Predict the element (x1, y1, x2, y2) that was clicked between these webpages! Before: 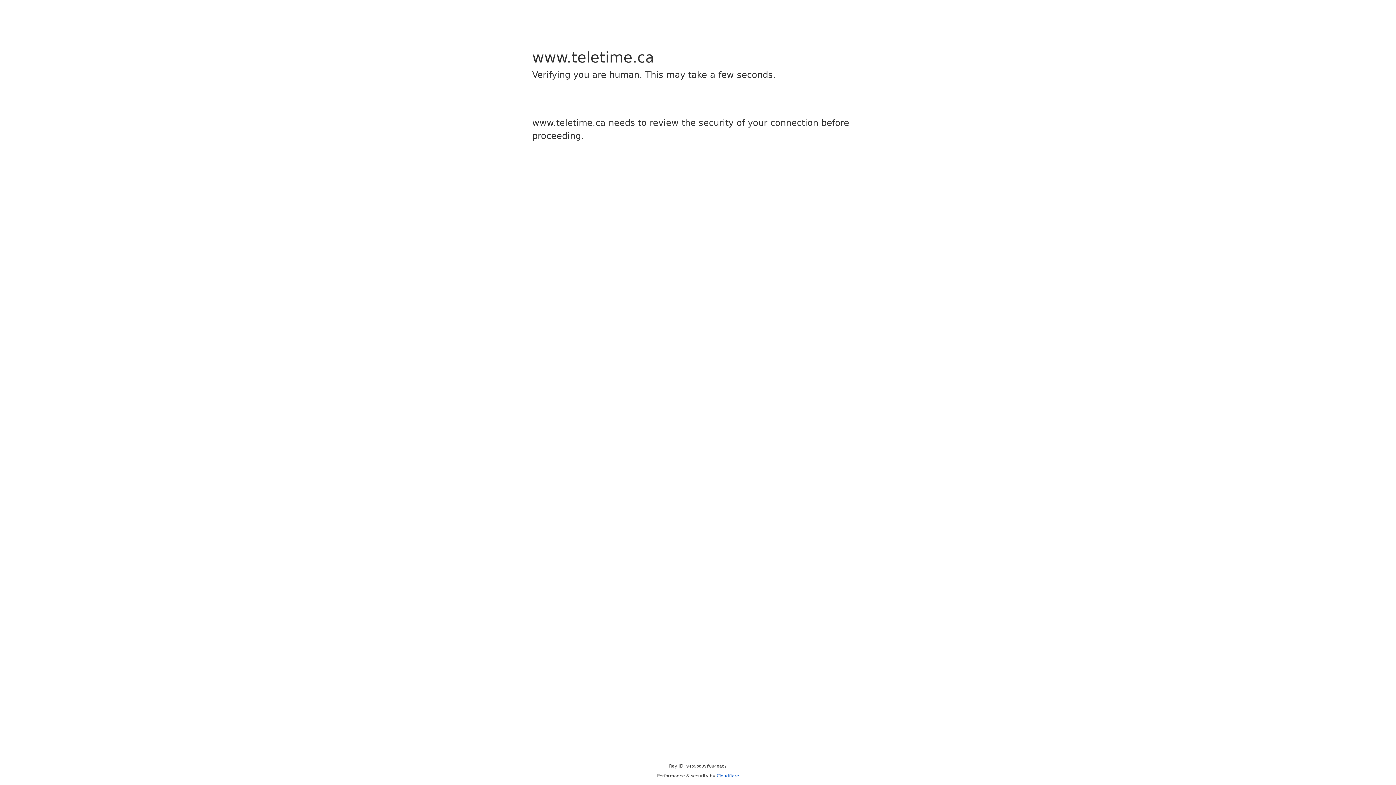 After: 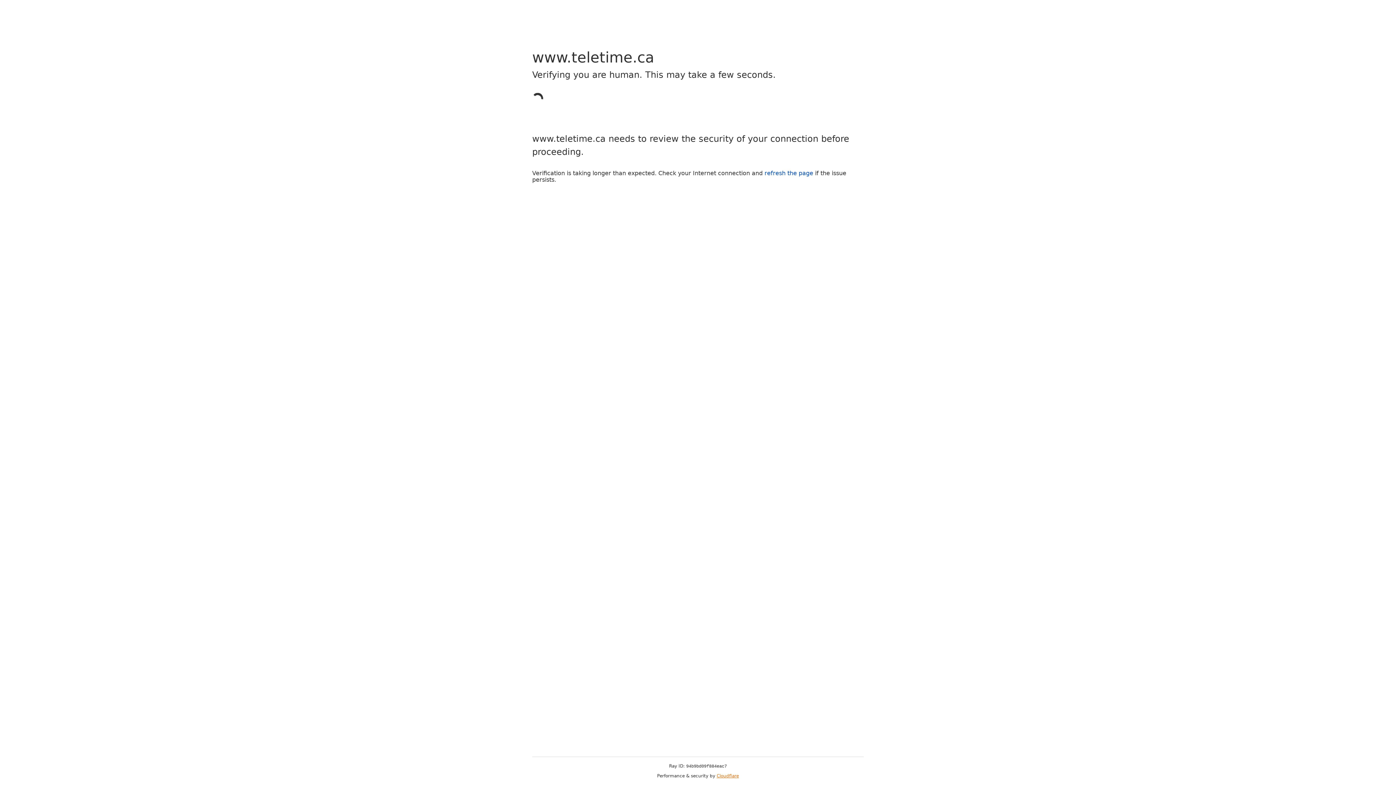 Action: label: Cloudflare bbox: (716, 773, 739, 778)